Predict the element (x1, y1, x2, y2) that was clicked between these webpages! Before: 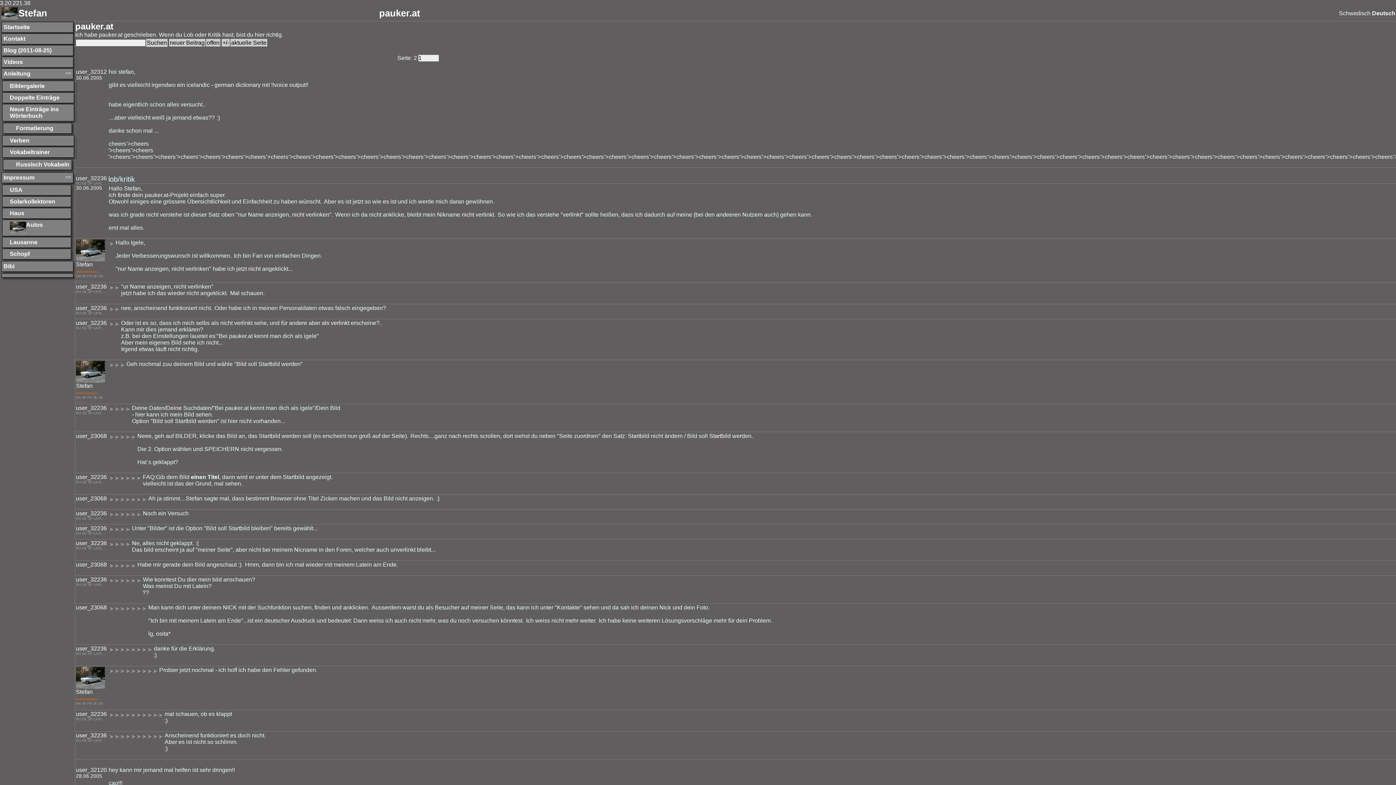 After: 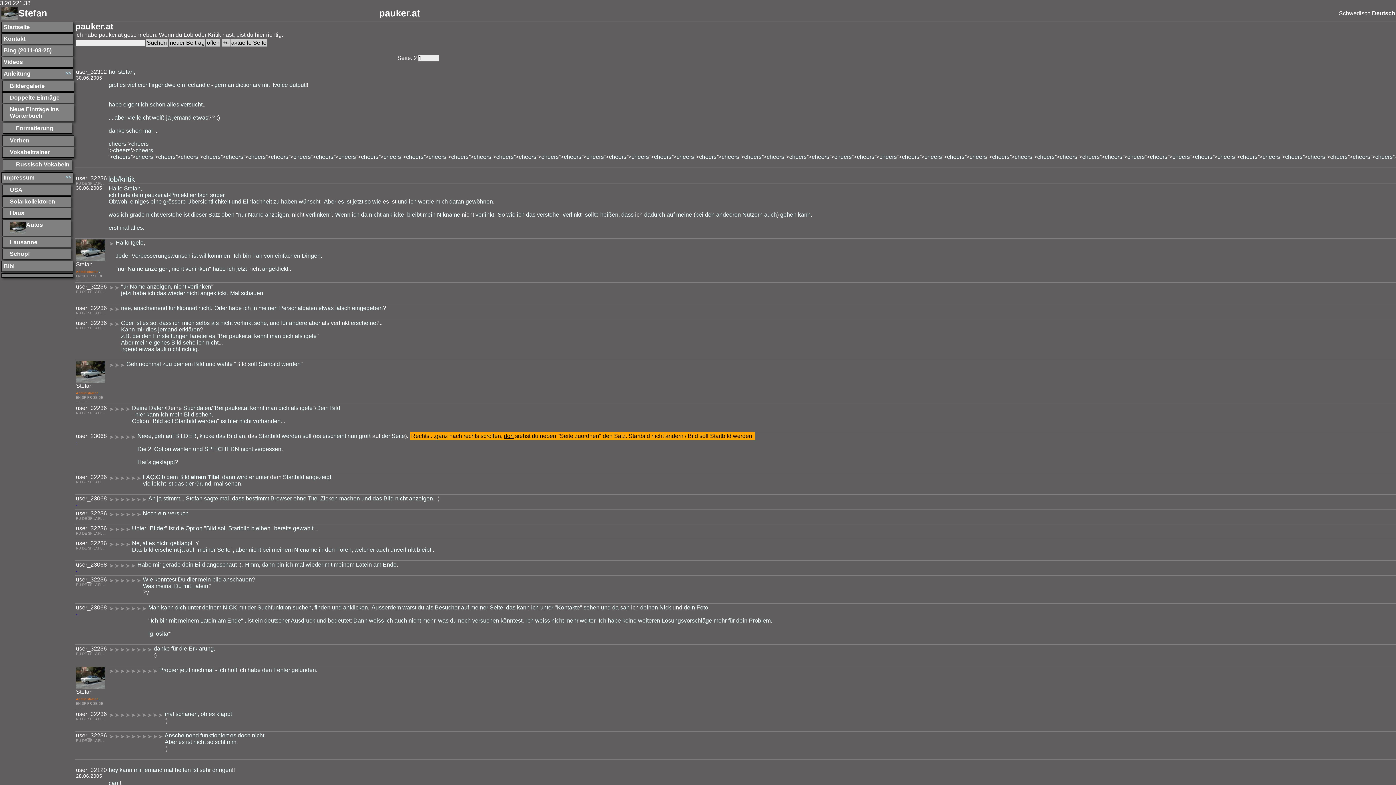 Action: bbox: (503, 433, 513, 439) label: dort